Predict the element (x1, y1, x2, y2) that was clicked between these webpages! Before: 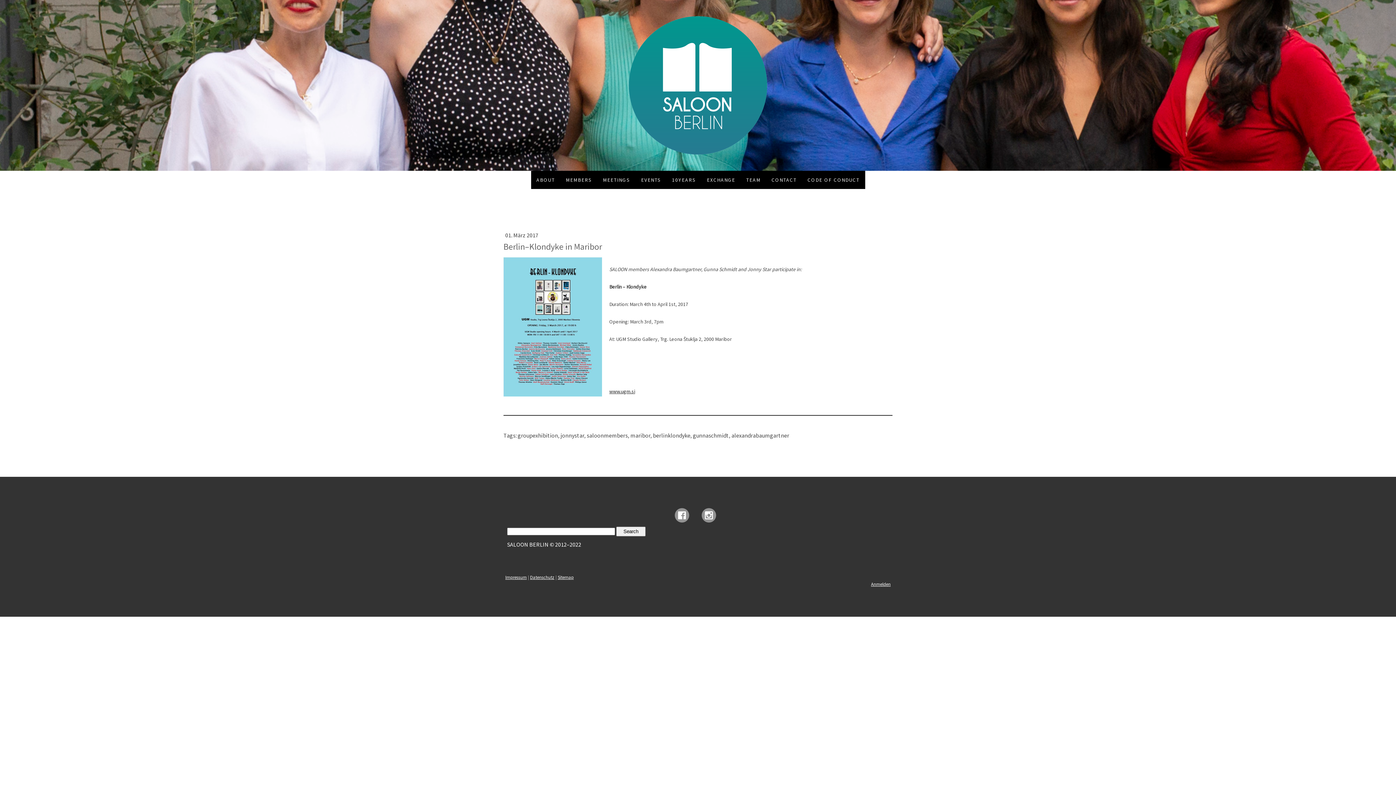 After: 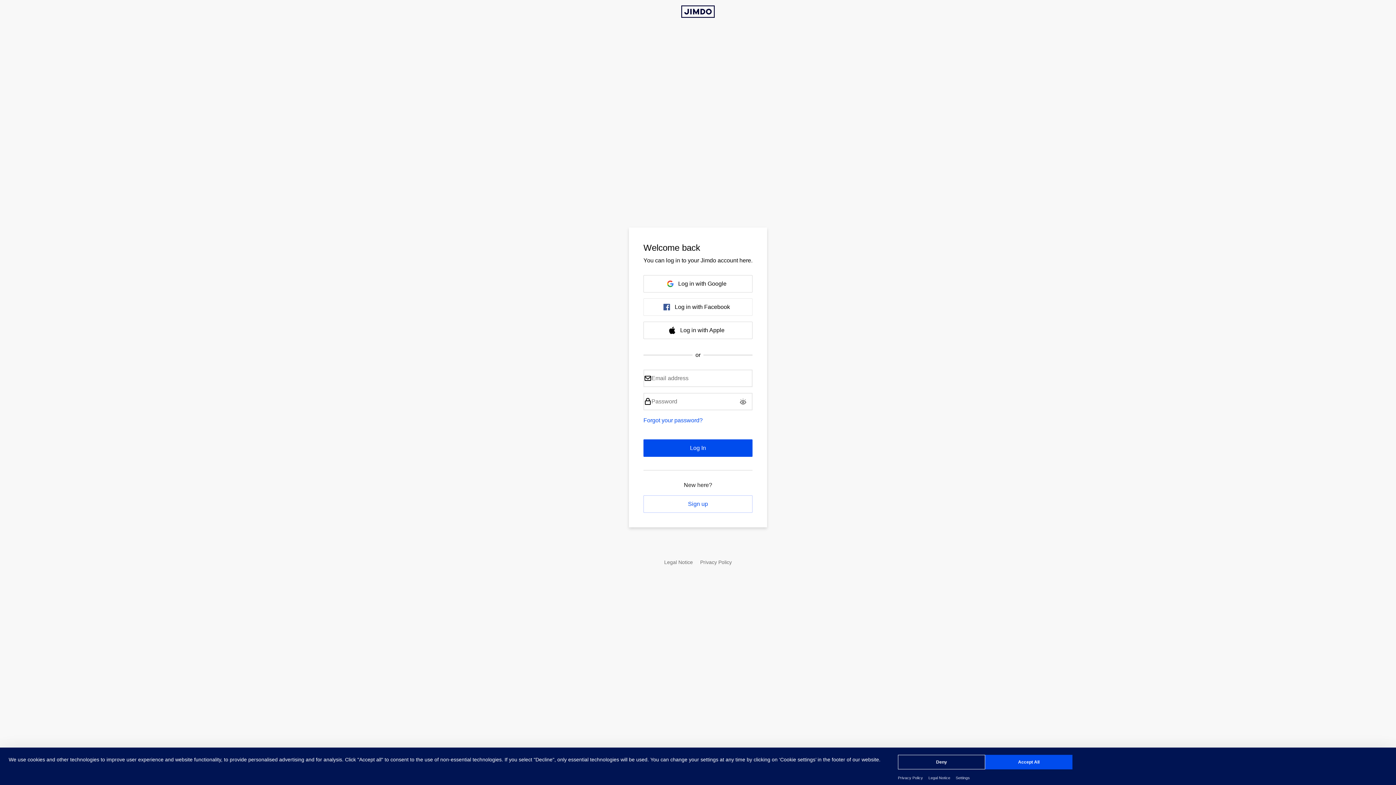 Action: label: Anmelden bbox: (871, 581, 890, 587)